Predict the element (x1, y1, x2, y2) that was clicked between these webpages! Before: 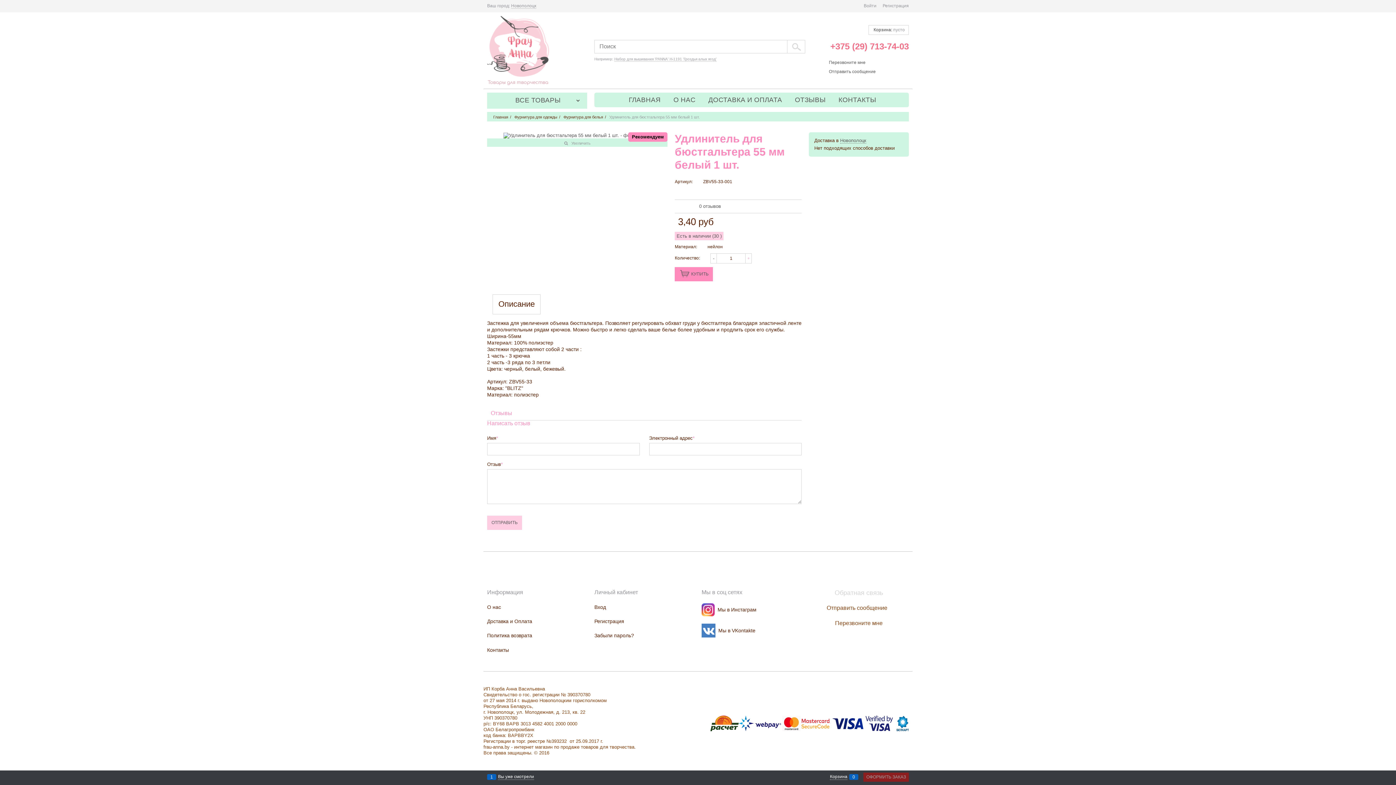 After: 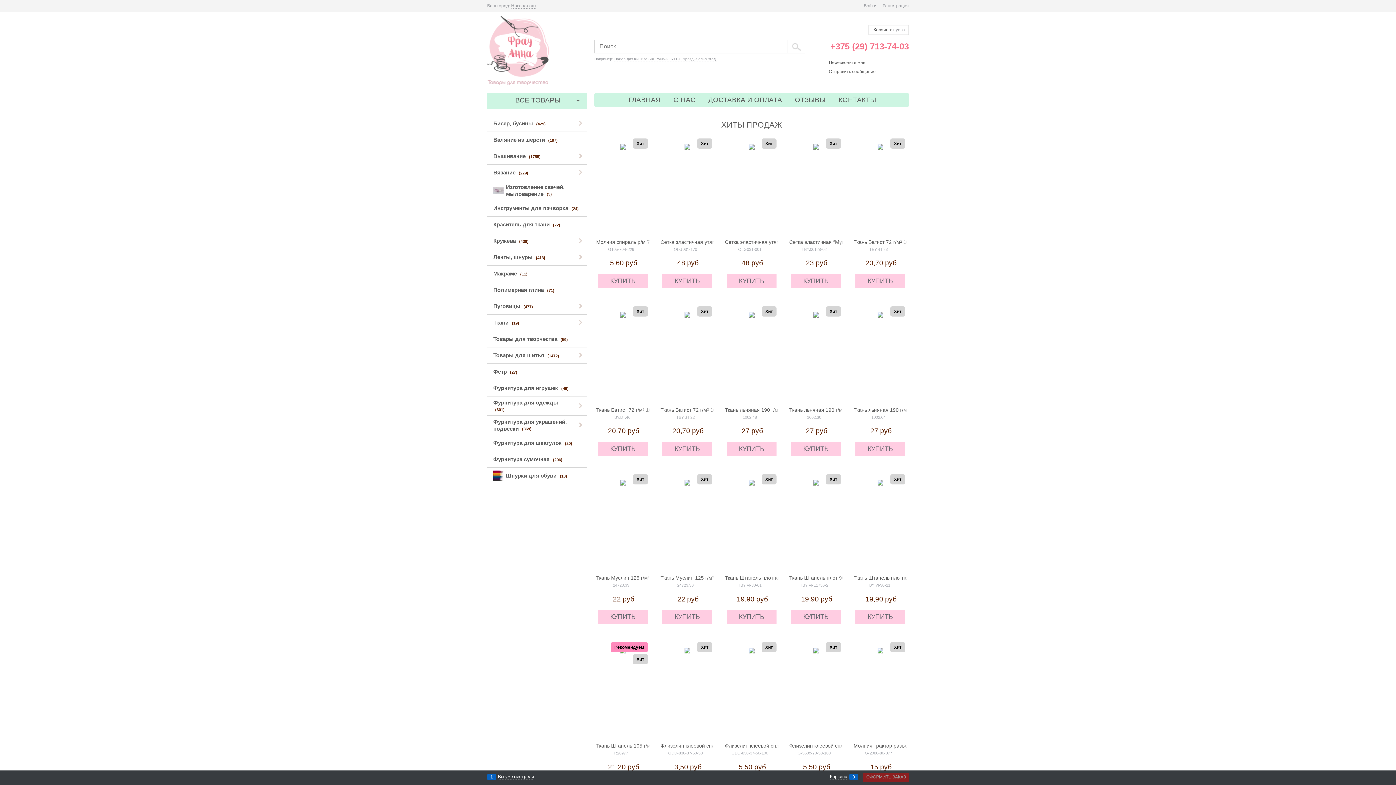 Action: bbox: (487, 16, 587, 85)